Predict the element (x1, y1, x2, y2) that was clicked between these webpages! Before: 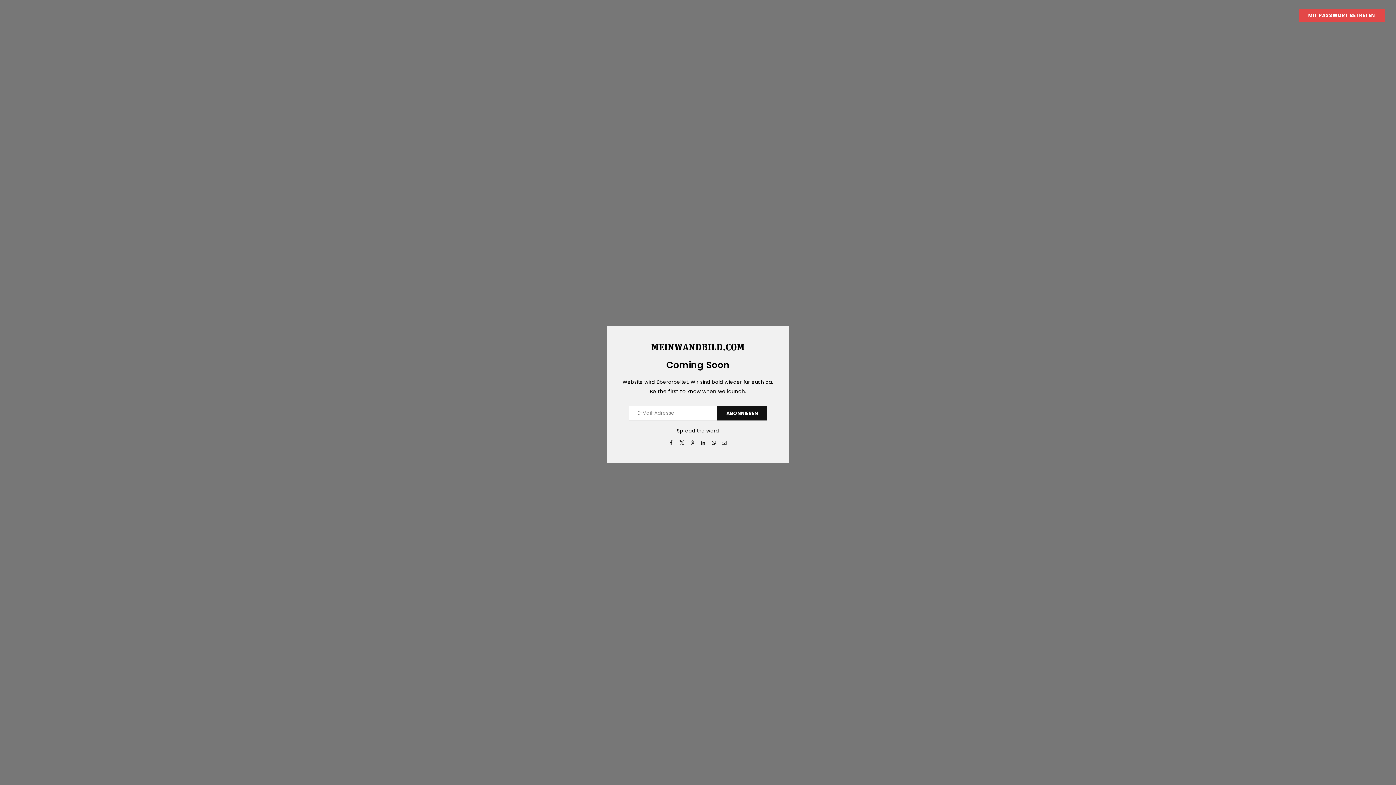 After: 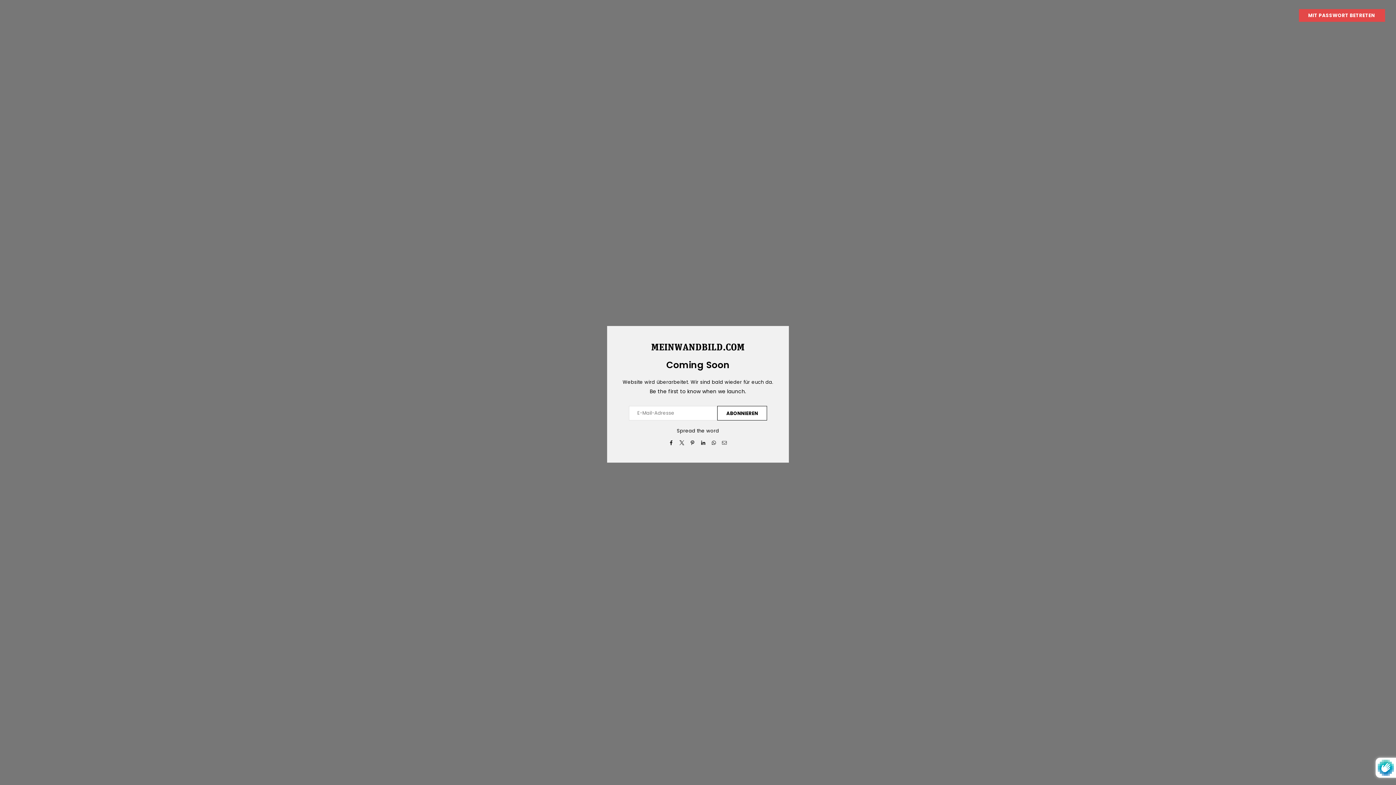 Action: label: ABONNIEREN bbox: (717, 406, 767, 420)